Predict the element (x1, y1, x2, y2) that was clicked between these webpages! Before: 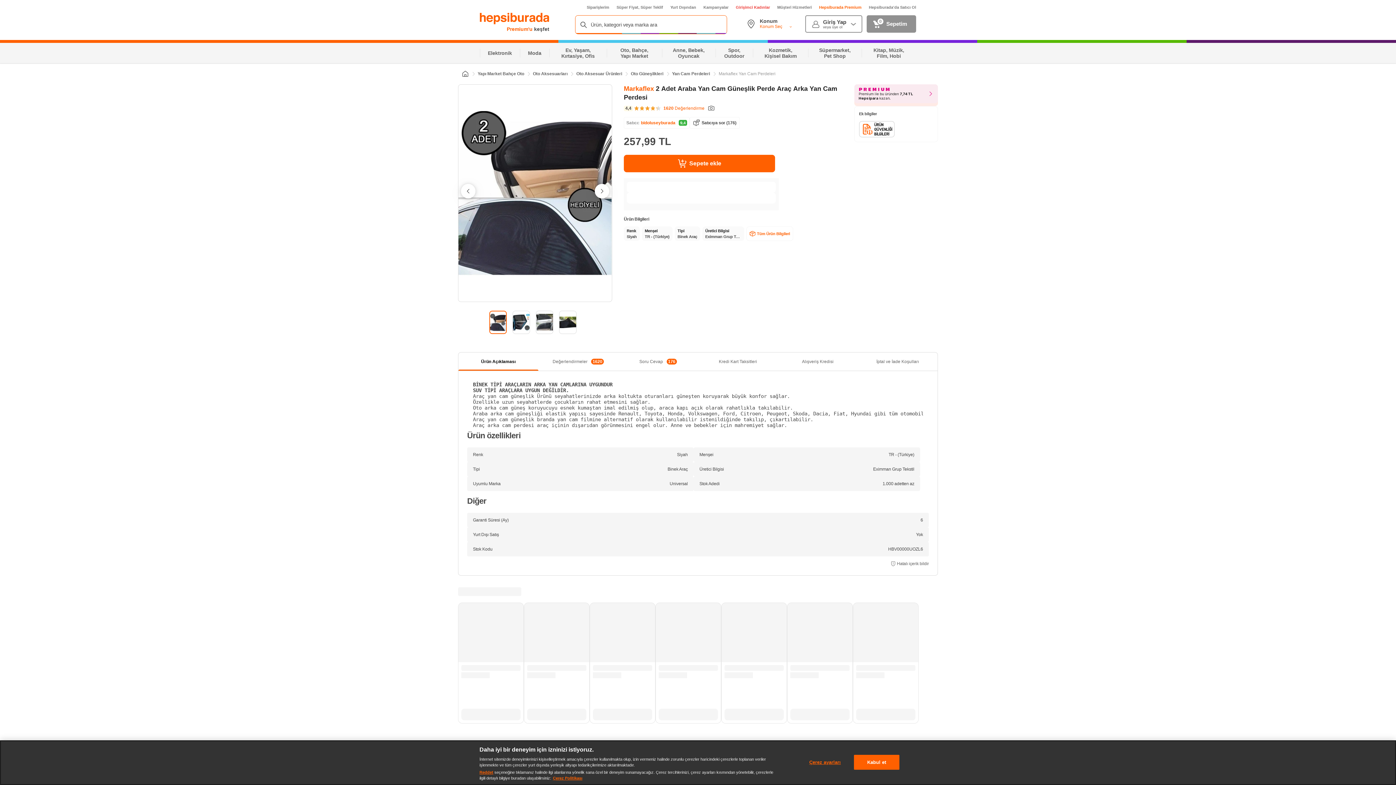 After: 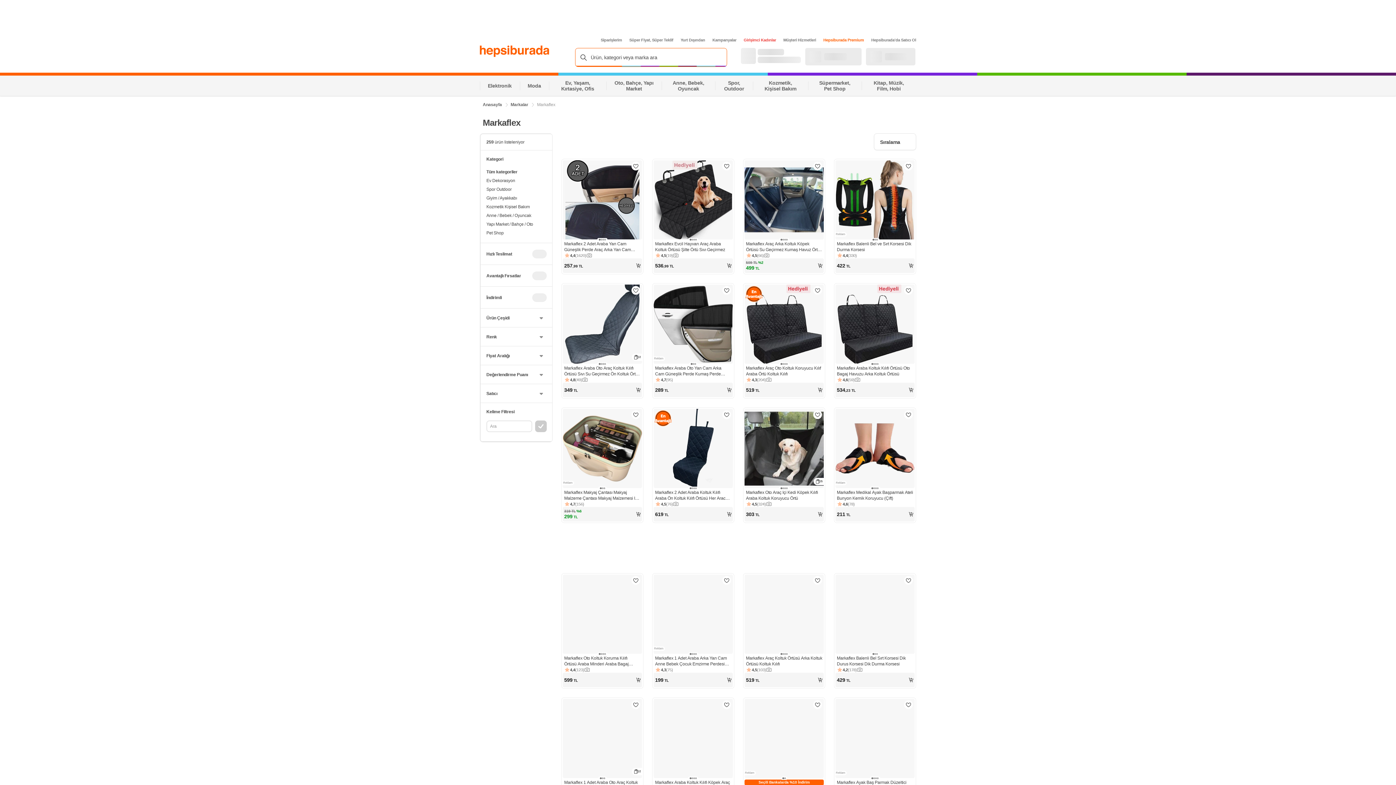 Action: label: Markaflex  bbox: (624, 85, 656, 92)